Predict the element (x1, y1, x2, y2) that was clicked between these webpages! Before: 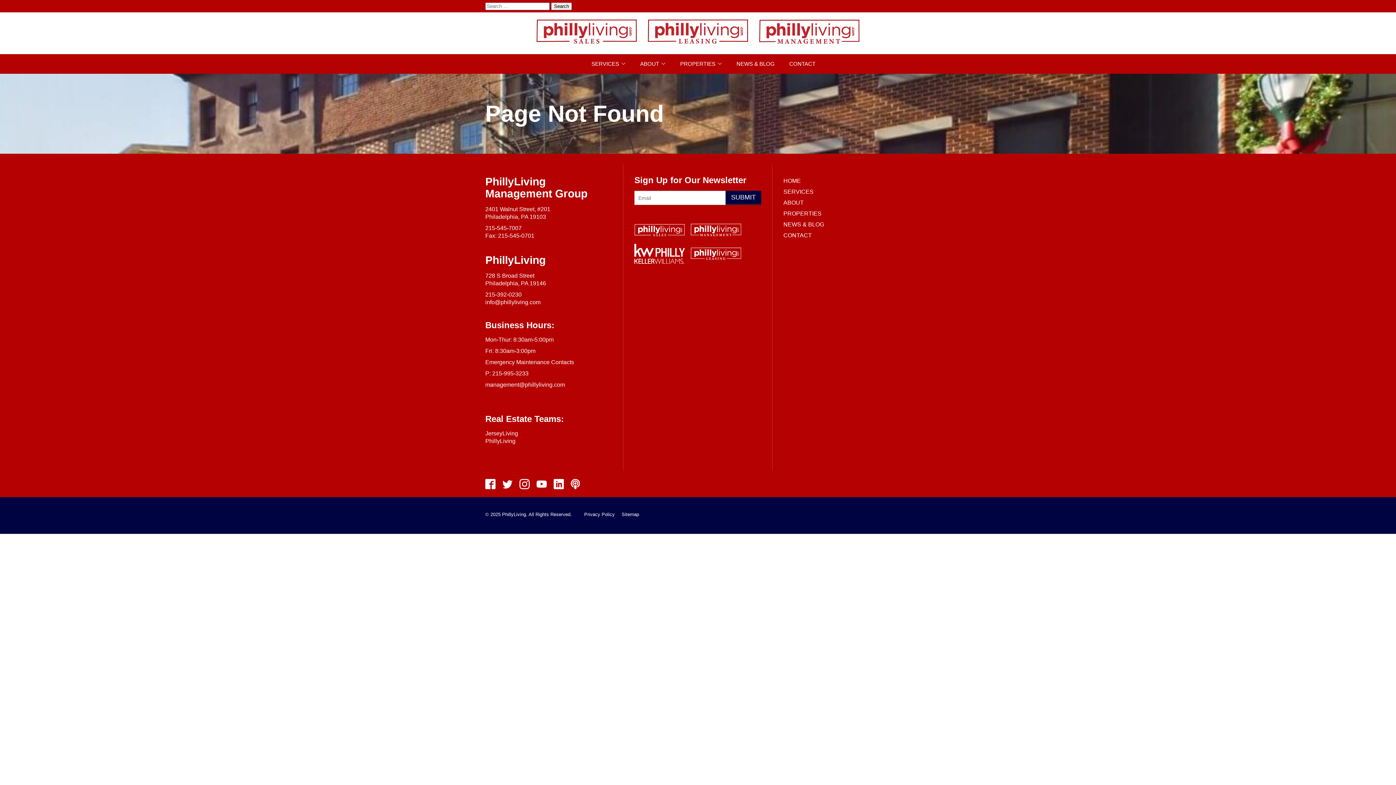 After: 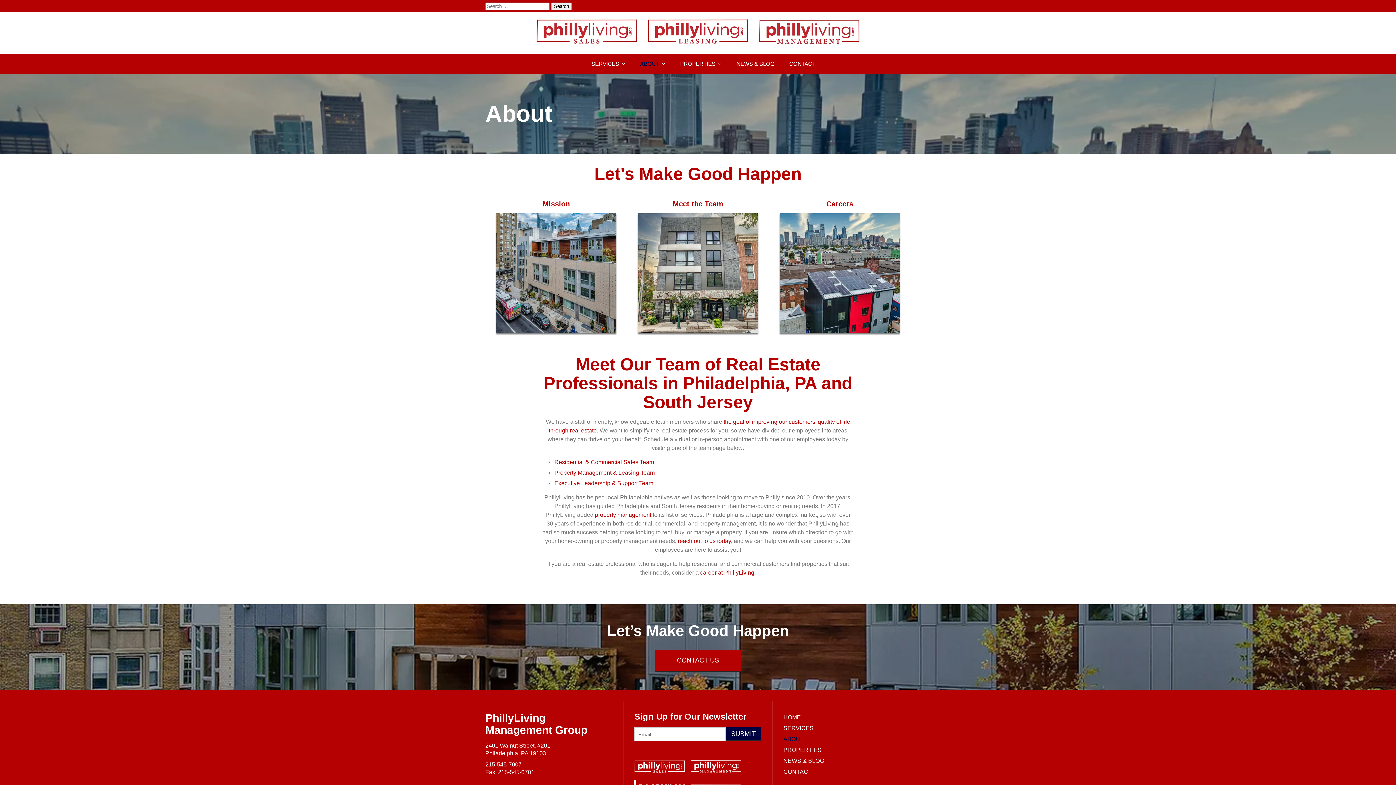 Action: bbox: (783, 199, 804, 205) label: ABOUT